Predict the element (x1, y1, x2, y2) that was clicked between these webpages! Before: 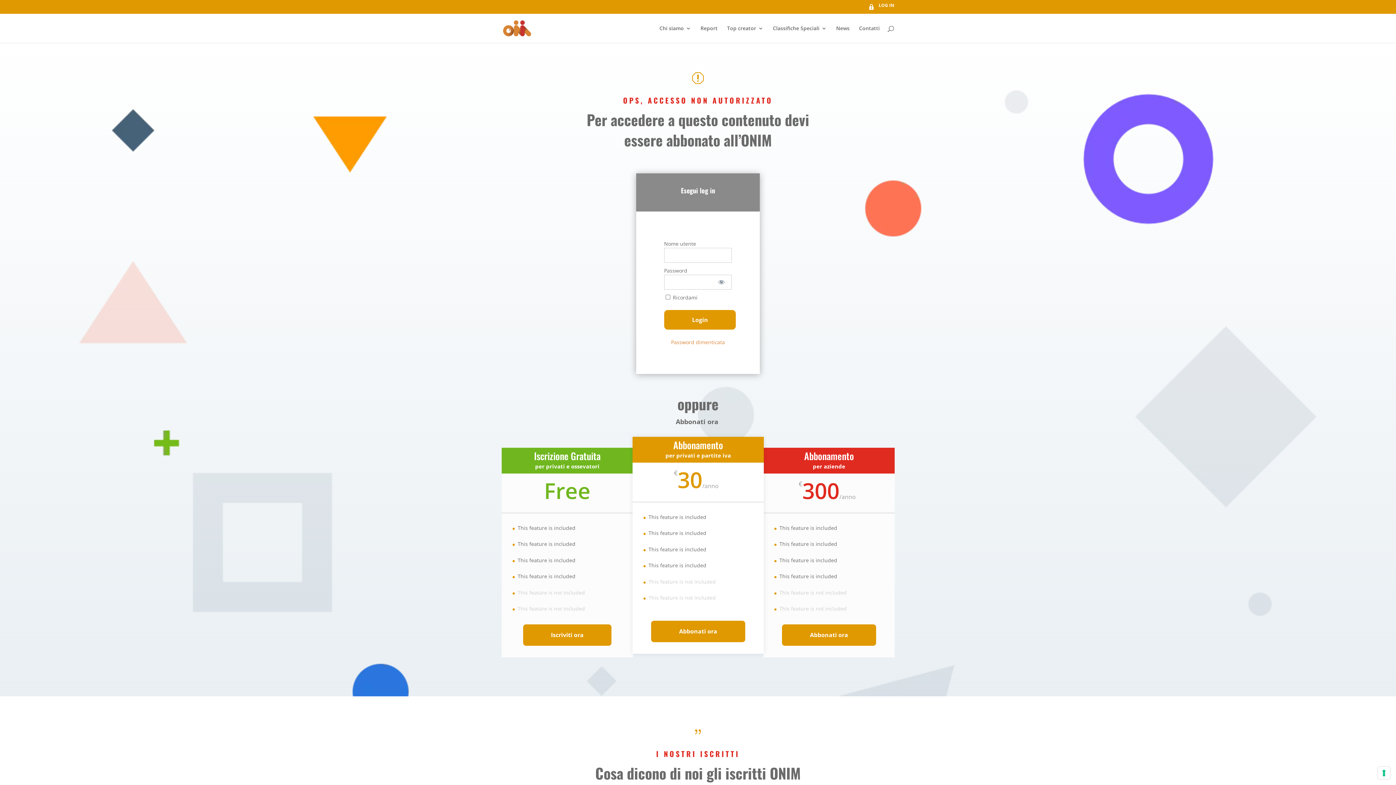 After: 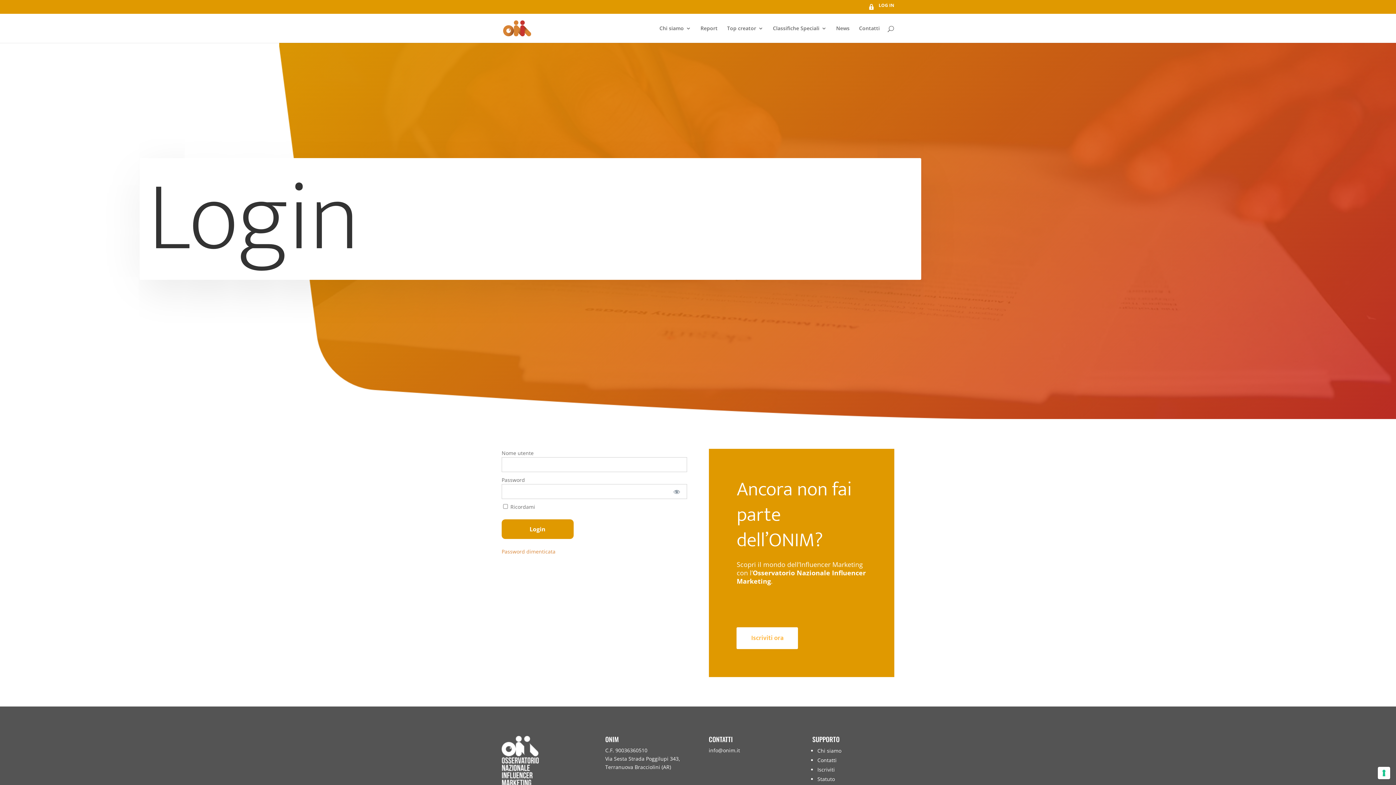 Action: label: LOG IN bbox: (868, 3, 894, 13)